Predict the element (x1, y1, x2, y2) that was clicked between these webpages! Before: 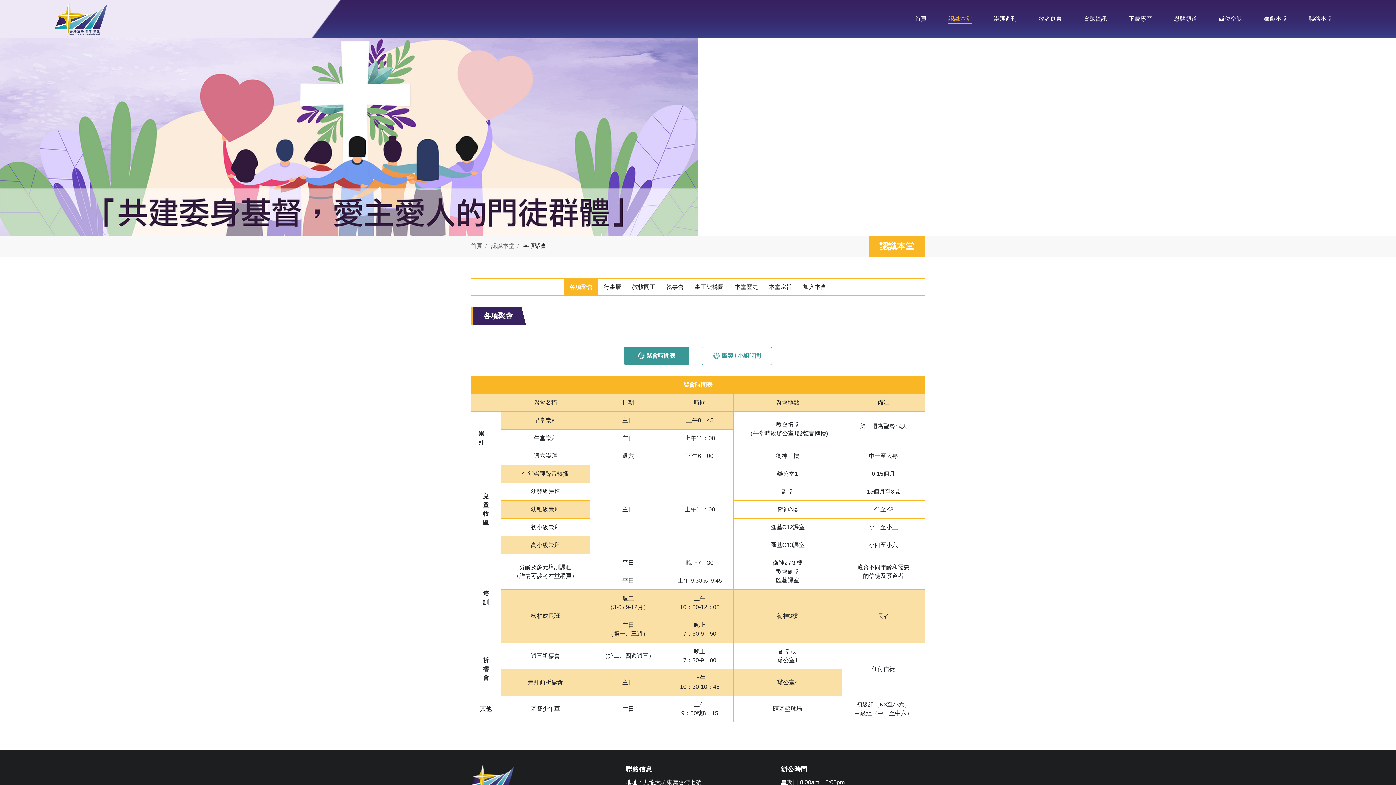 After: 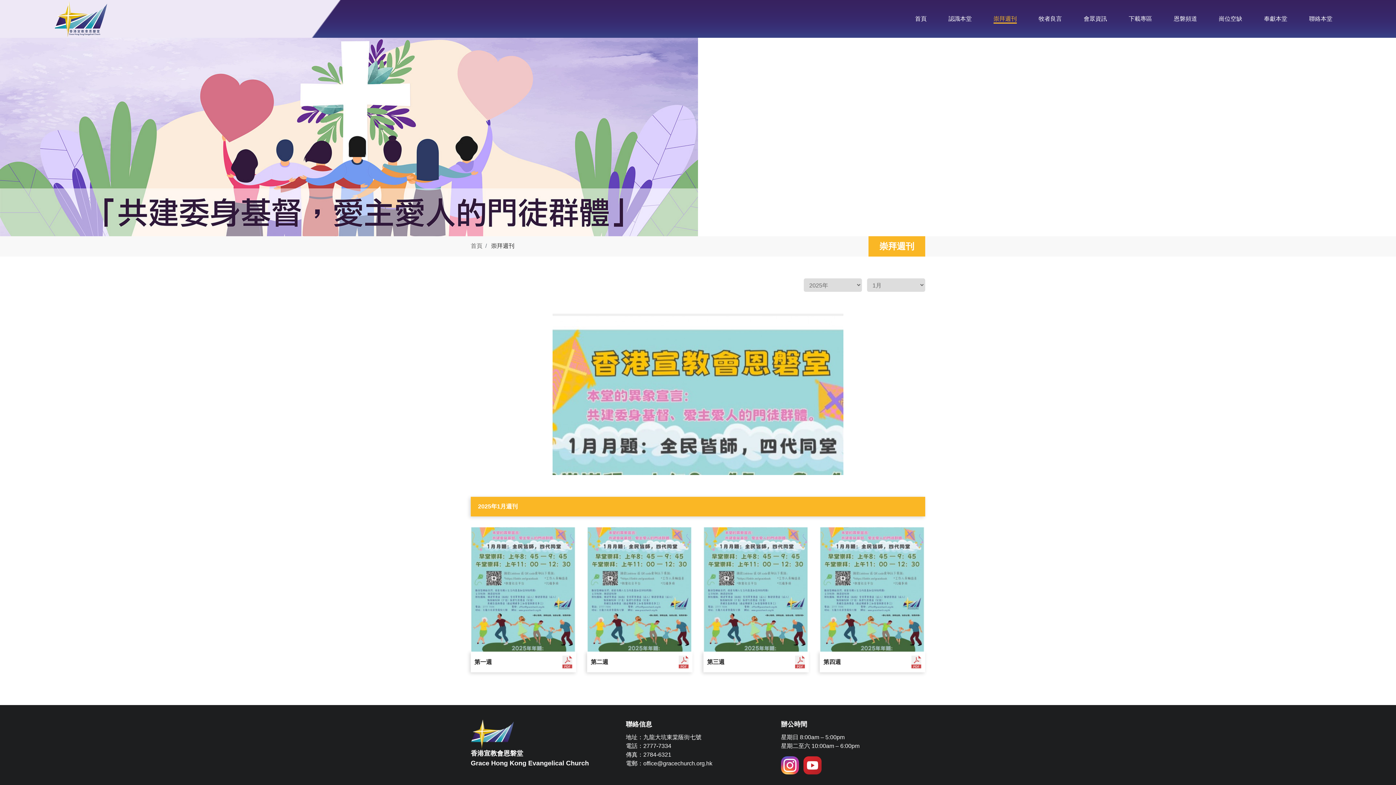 Action: bbox: (984, 0, 1026, 37) label: 崇拜週刊